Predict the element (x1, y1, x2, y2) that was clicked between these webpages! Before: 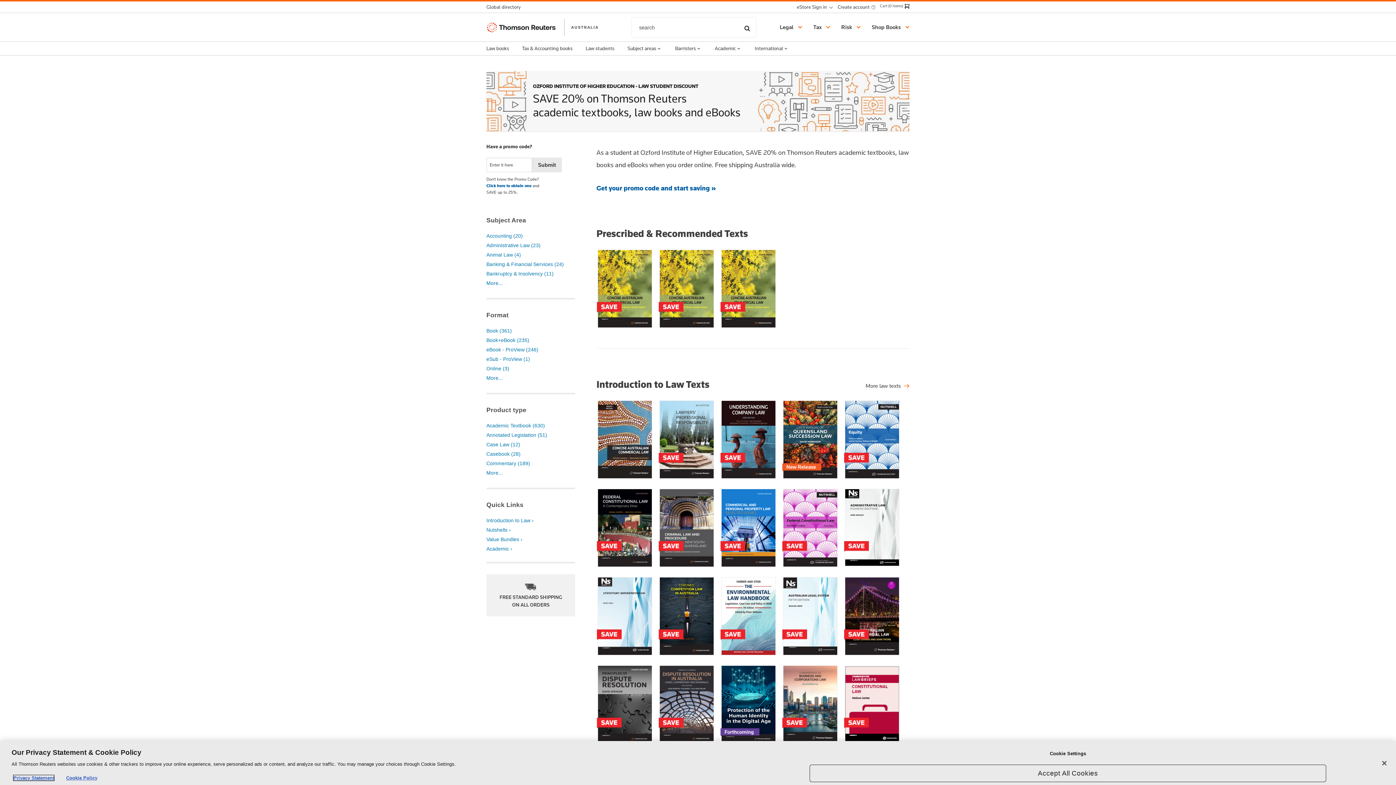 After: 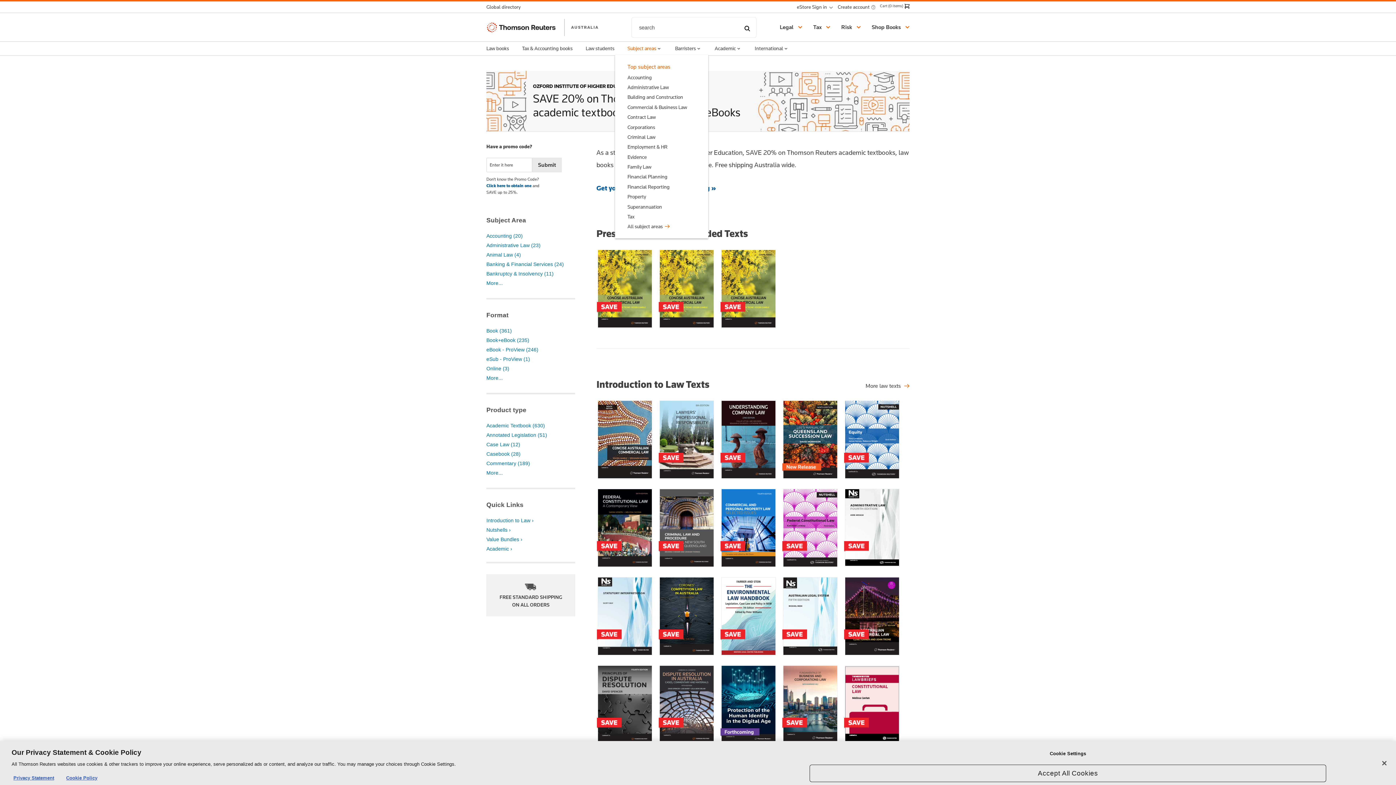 Action: label: Subject areas bbox: (627, 44, 662, 52)